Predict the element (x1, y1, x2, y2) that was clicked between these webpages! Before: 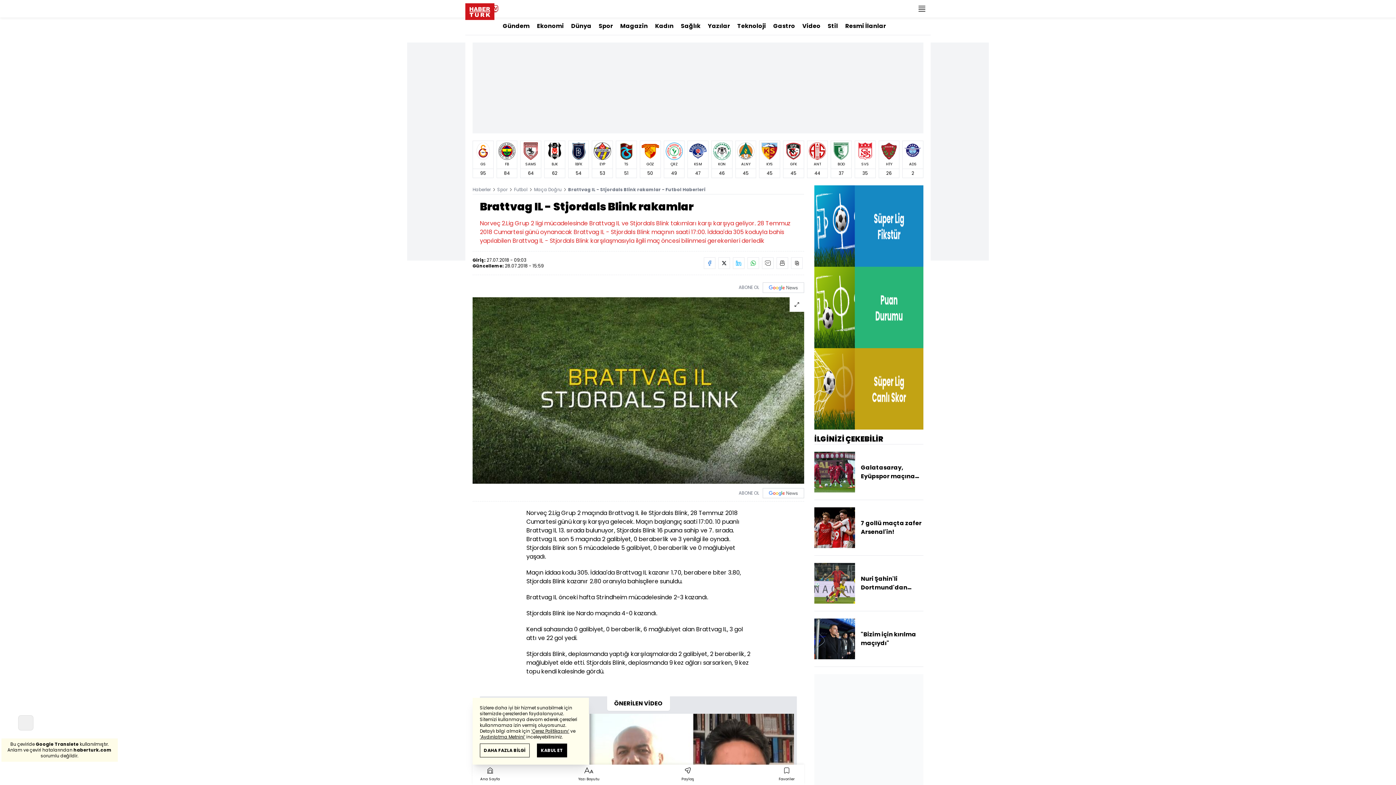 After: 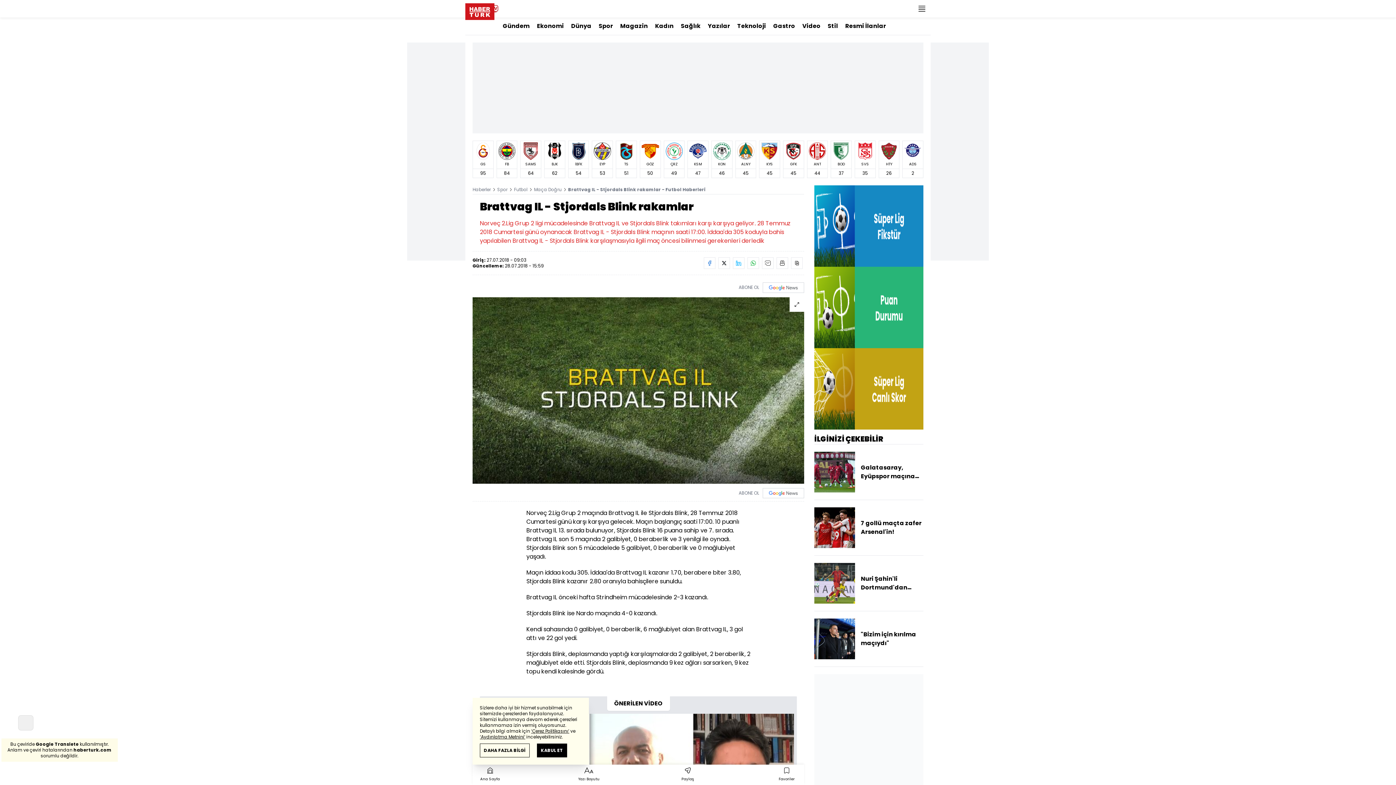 Action: label: Gastro bbox: (773, 17, 795, 34)